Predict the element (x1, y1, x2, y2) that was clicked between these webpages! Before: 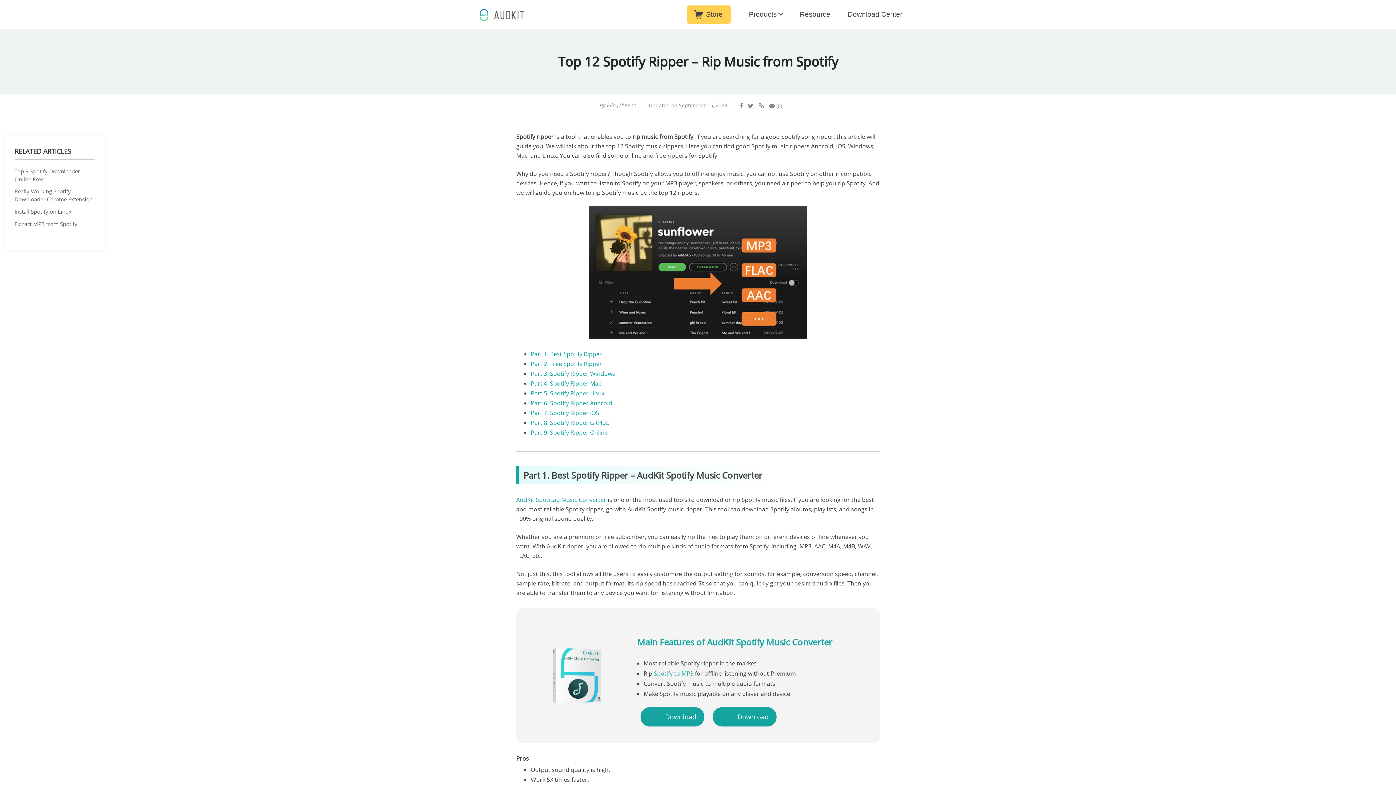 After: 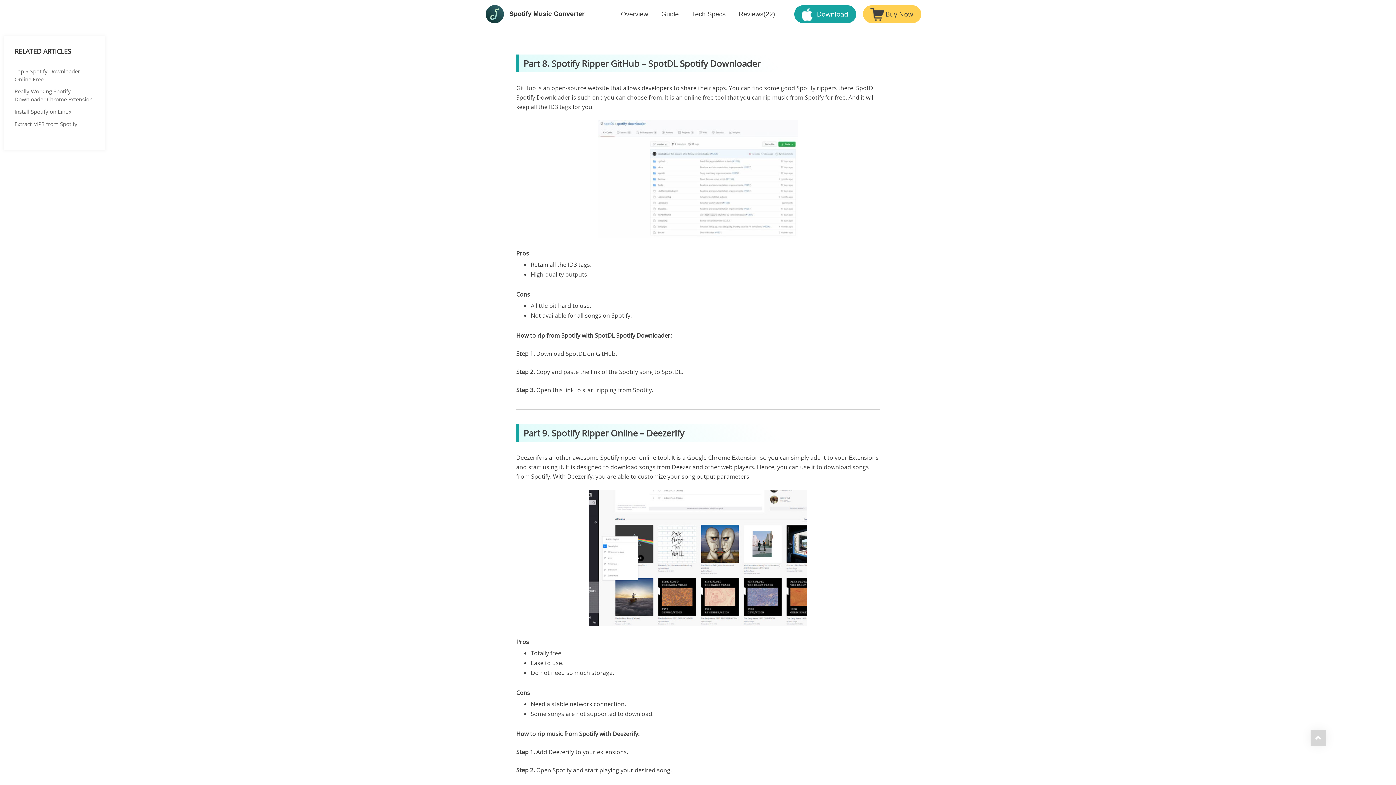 Action: label: Part 8. Spotify Ripper GitHub bbox: (530, 418, 609, 426)